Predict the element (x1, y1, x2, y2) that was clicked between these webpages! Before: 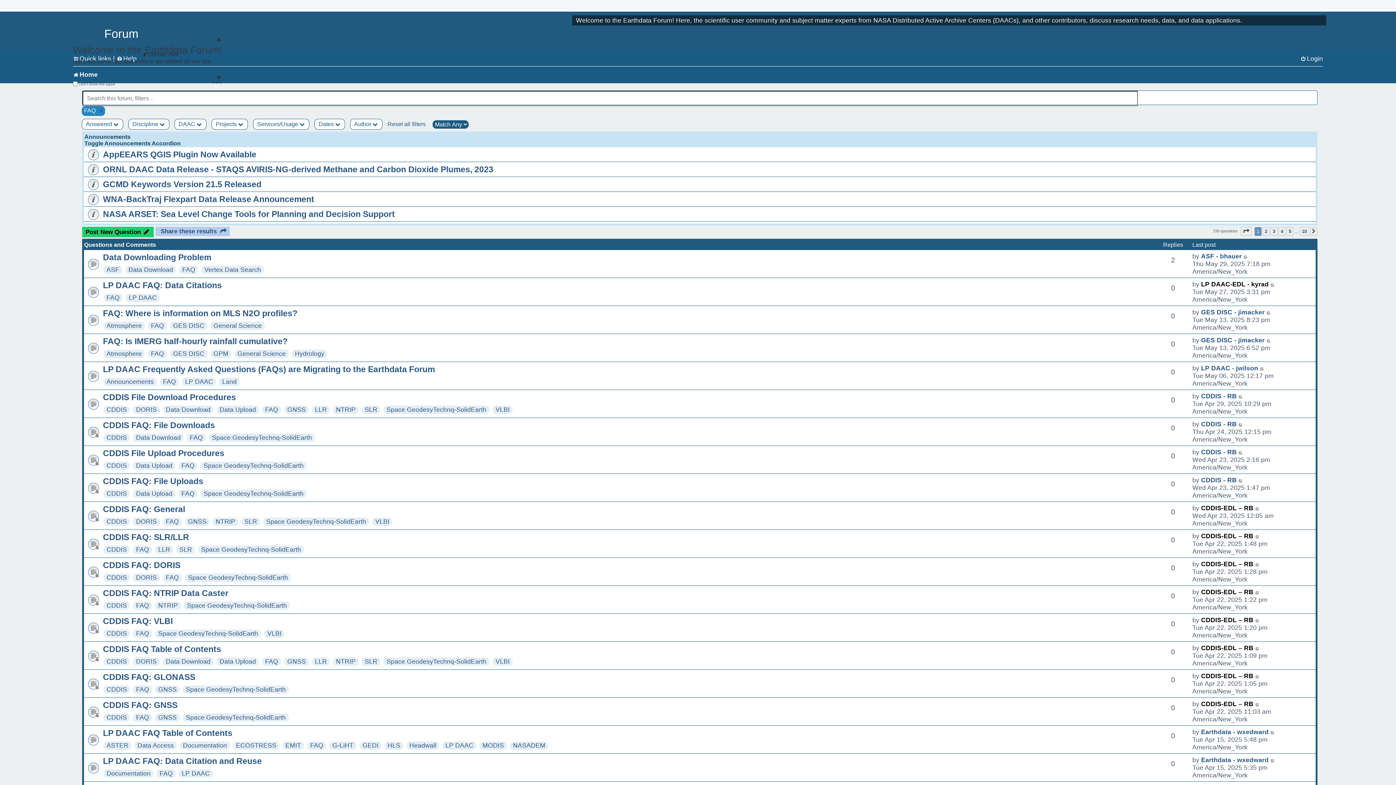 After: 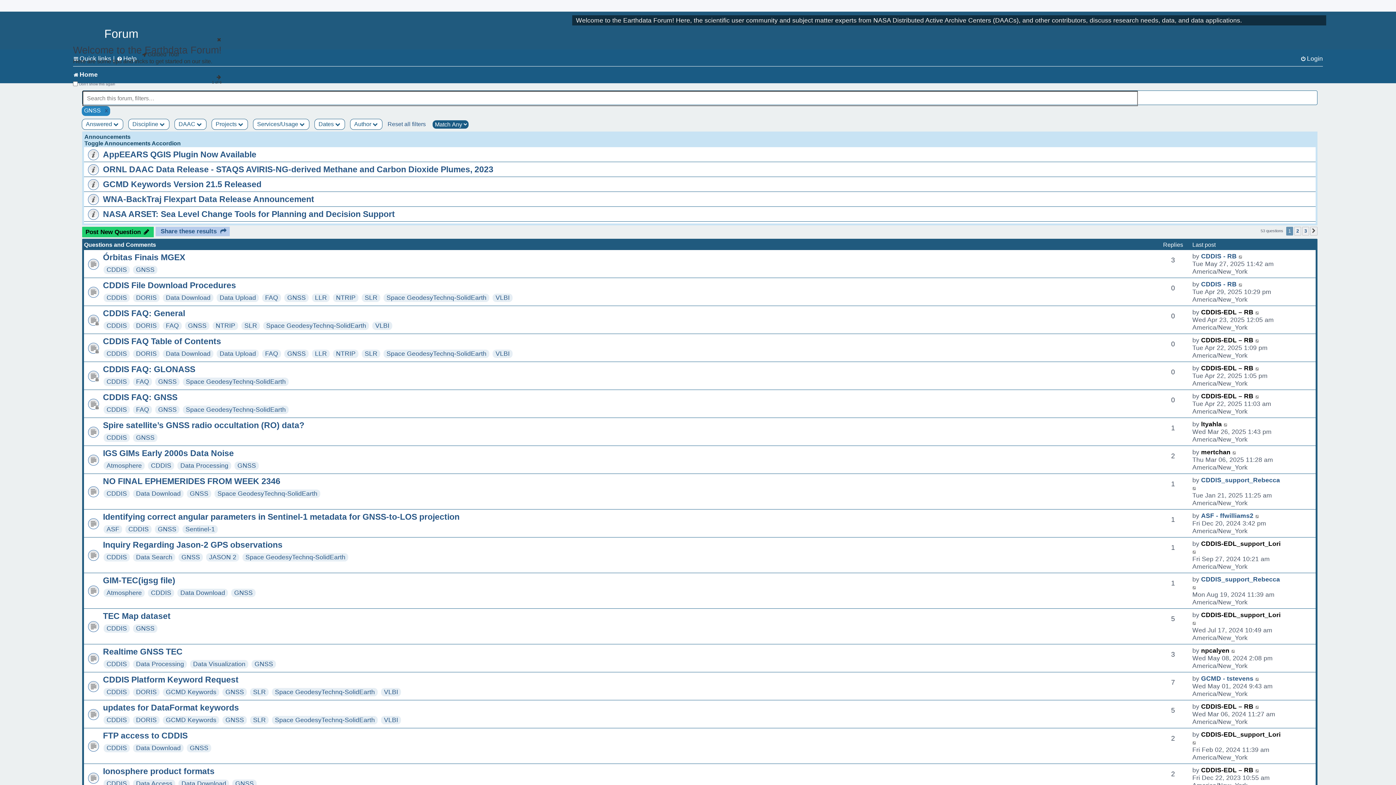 Action: label: GNSS bbox: (158, 686, 176, 693)